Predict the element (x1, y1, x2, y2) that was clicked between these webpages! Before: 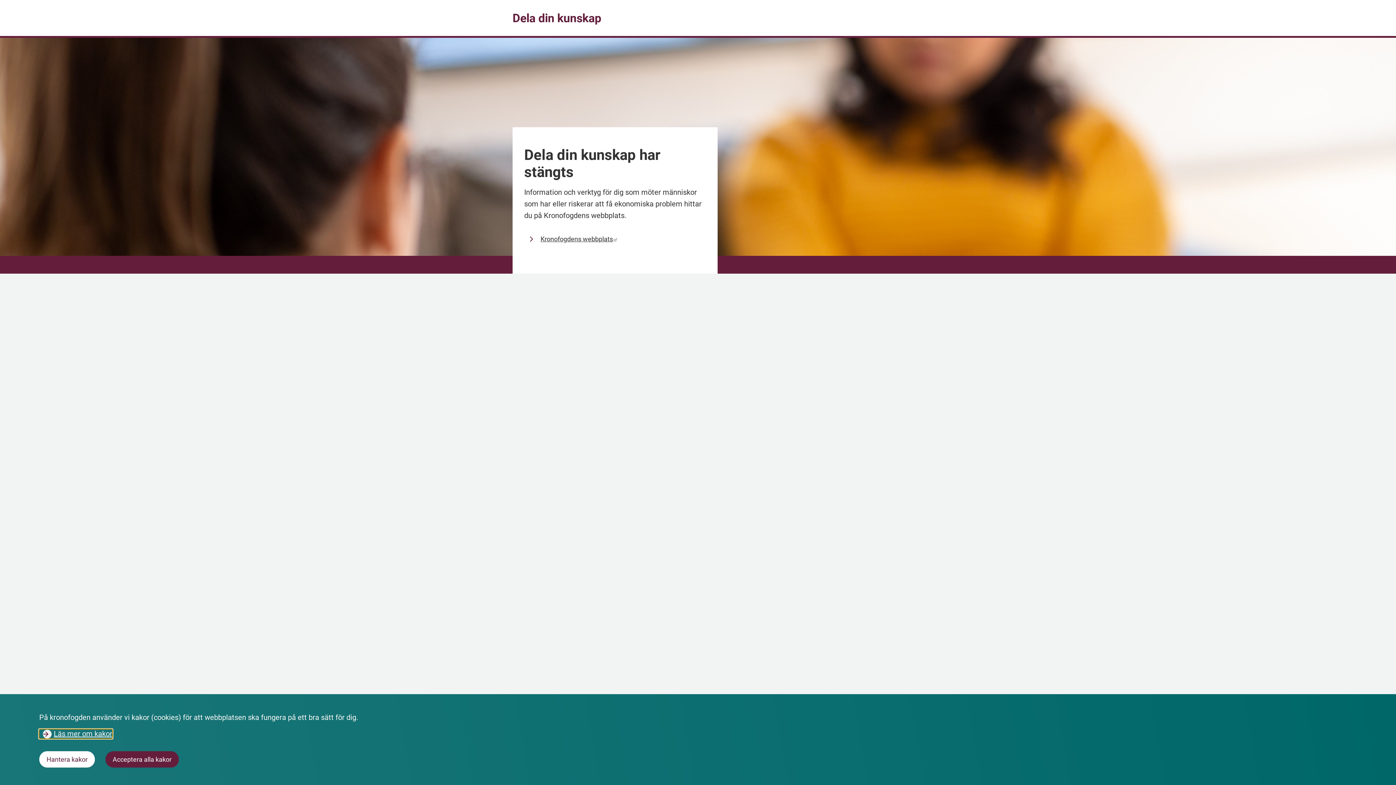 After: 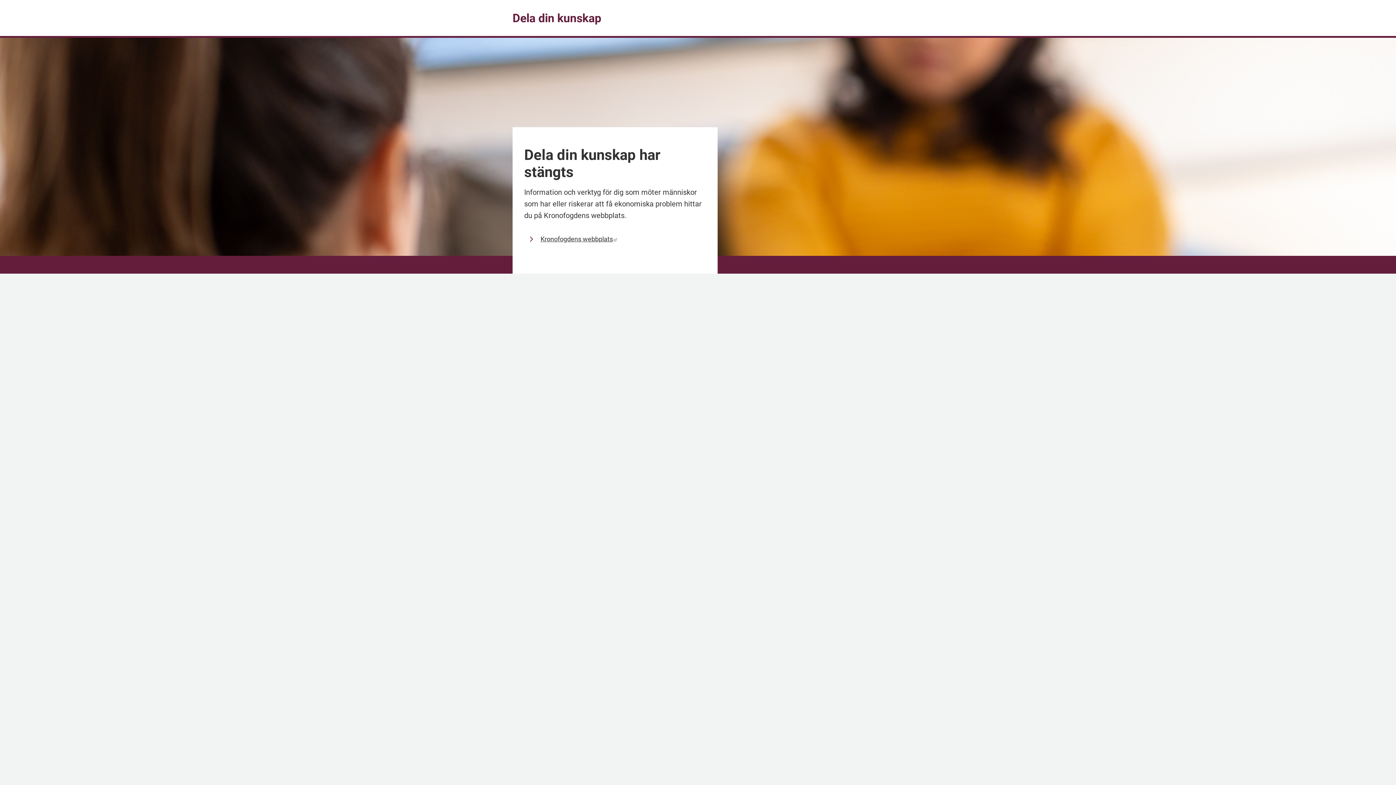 Action: label: Acceptera alla kakor bbox: (105, 751, 178, 768)